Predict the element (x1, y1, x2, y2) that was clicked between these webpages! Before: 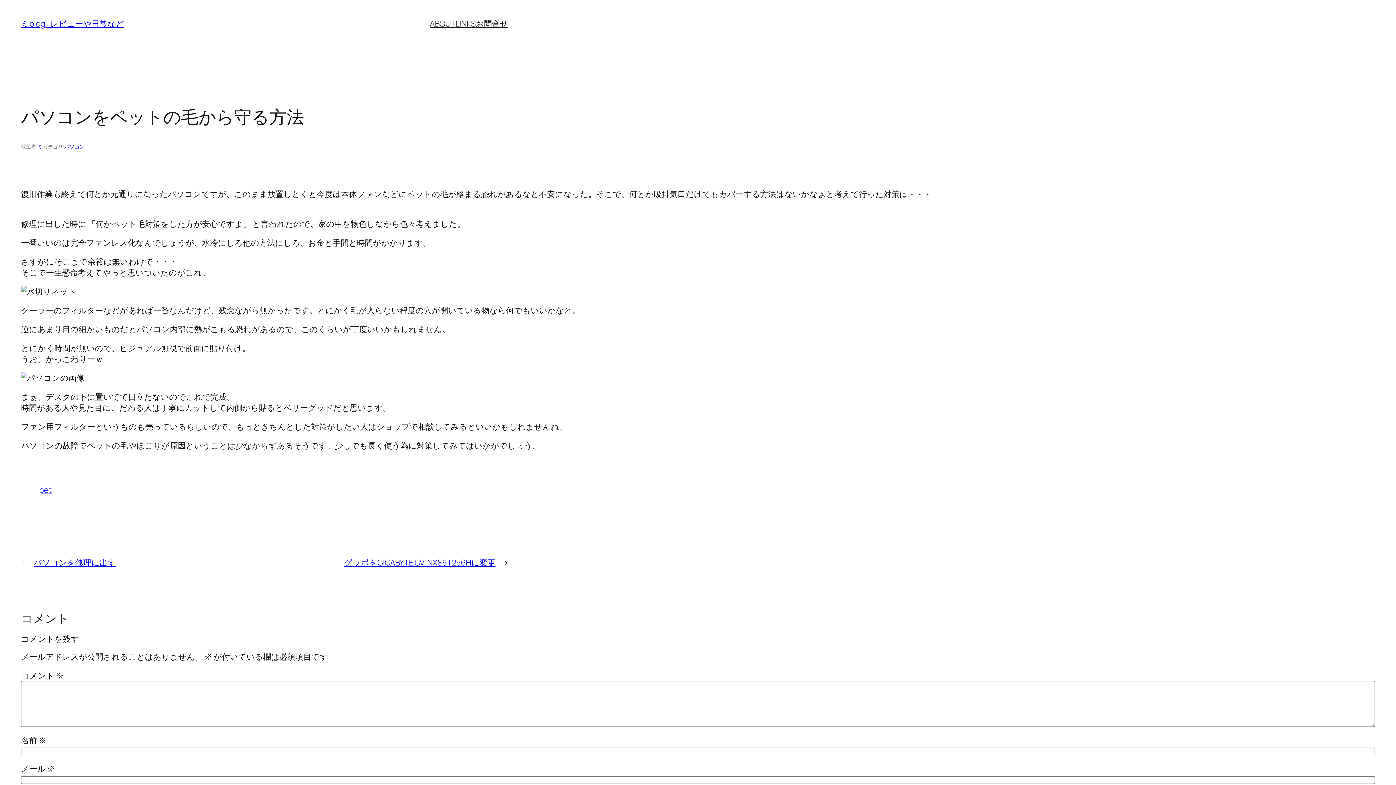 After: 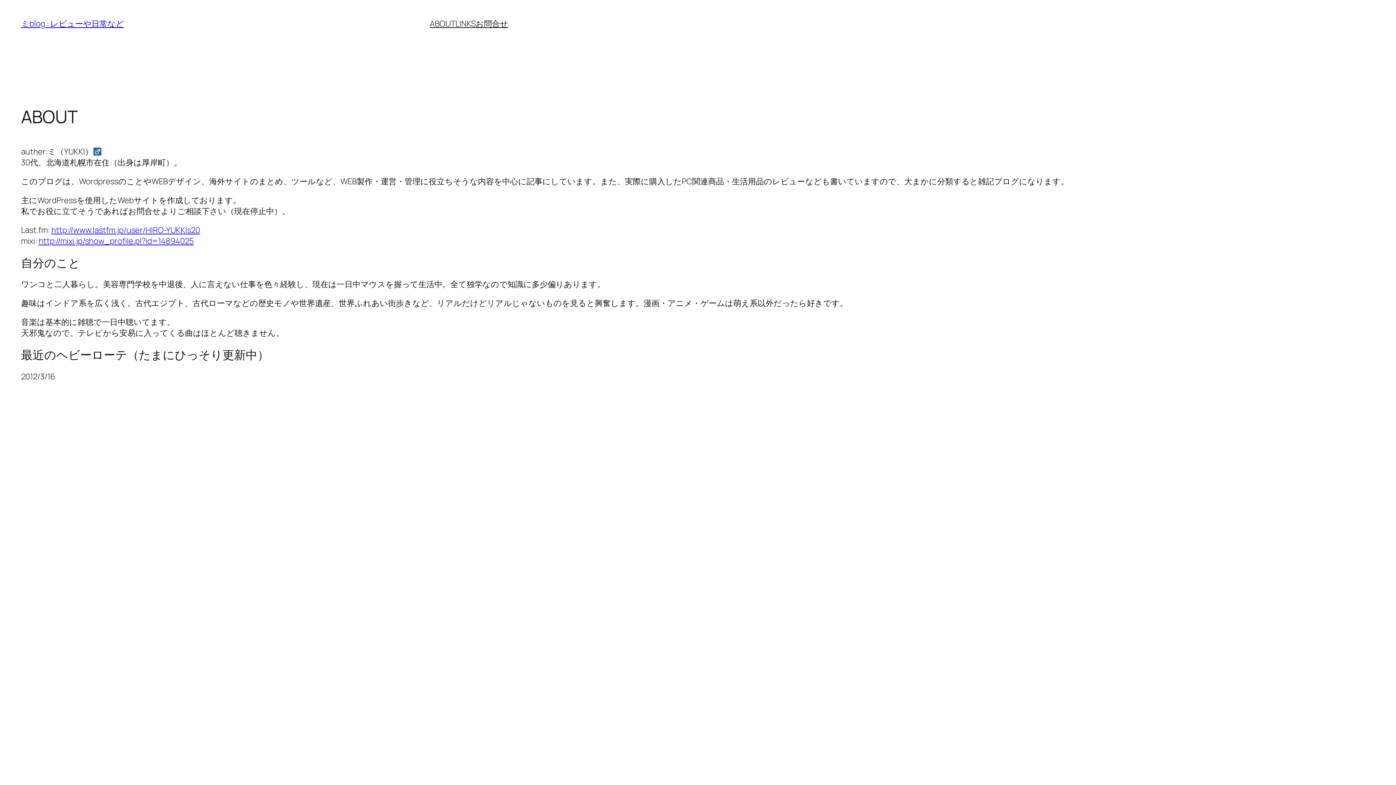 Action: label: ABOUT bbox: (429, 18, 455, 29)